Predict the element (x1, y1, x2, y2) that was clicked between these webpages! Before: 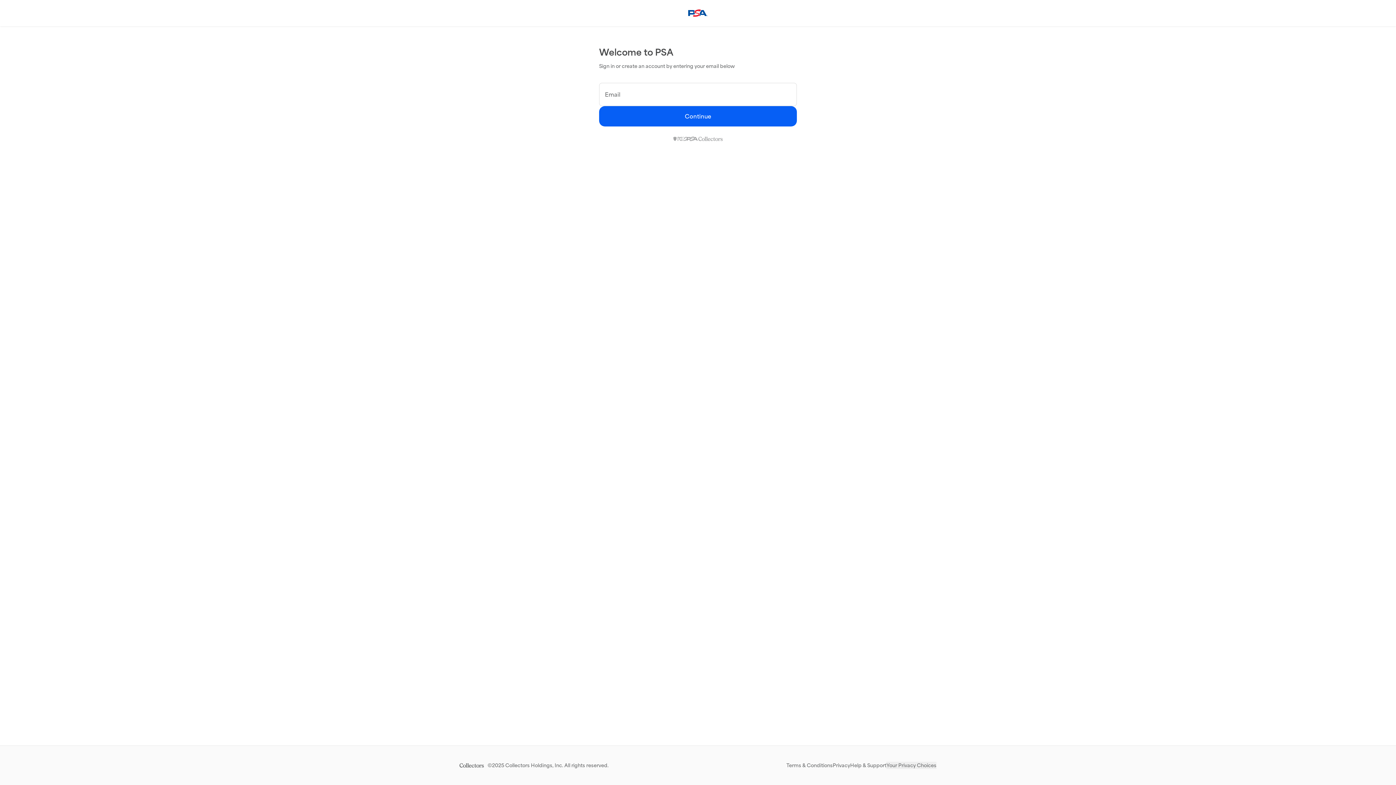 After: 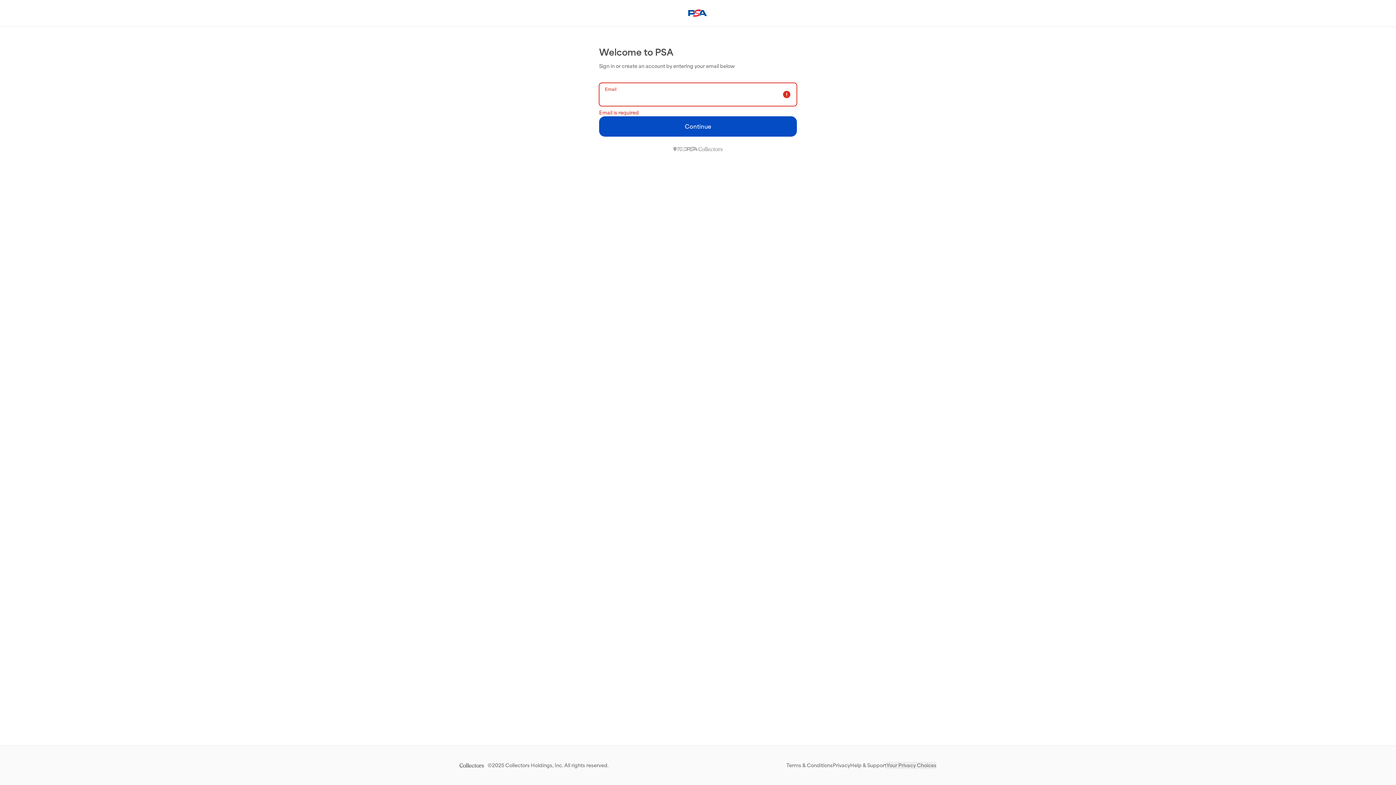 Action: label: Continue bbox: (599, 106, 797, 126)